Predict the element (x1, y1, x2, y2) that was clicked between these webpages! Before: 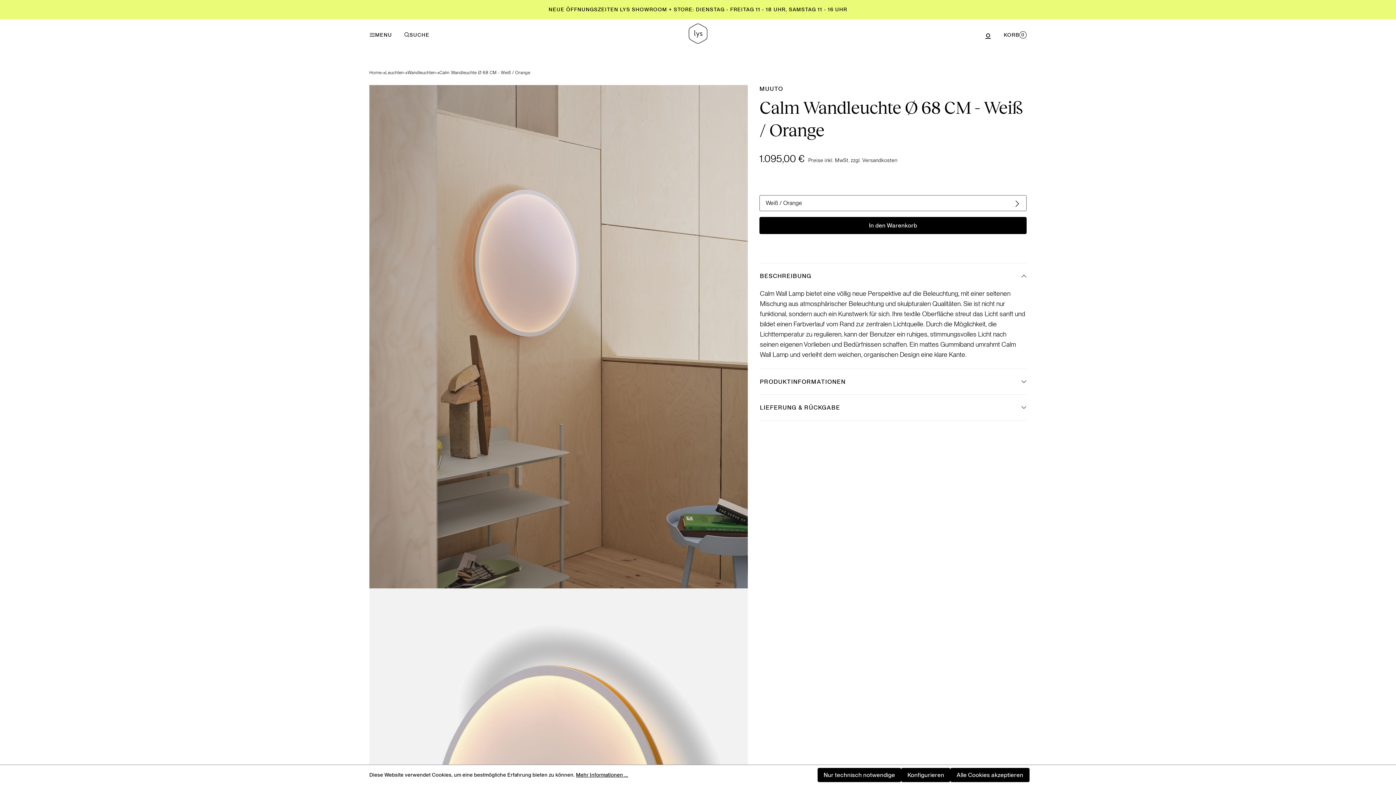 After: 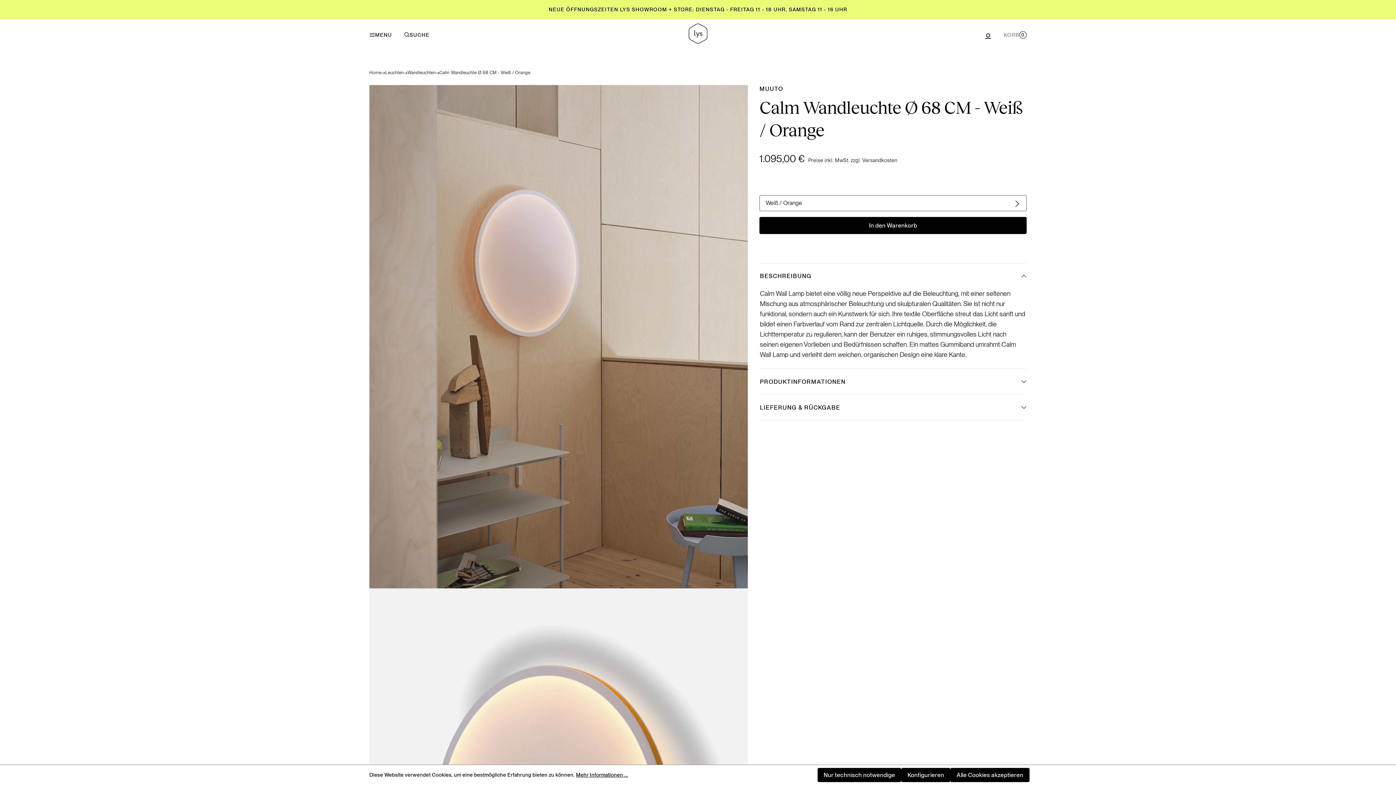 Action: bbox: (1004, 31, 1026, 38) label: Warenkorb